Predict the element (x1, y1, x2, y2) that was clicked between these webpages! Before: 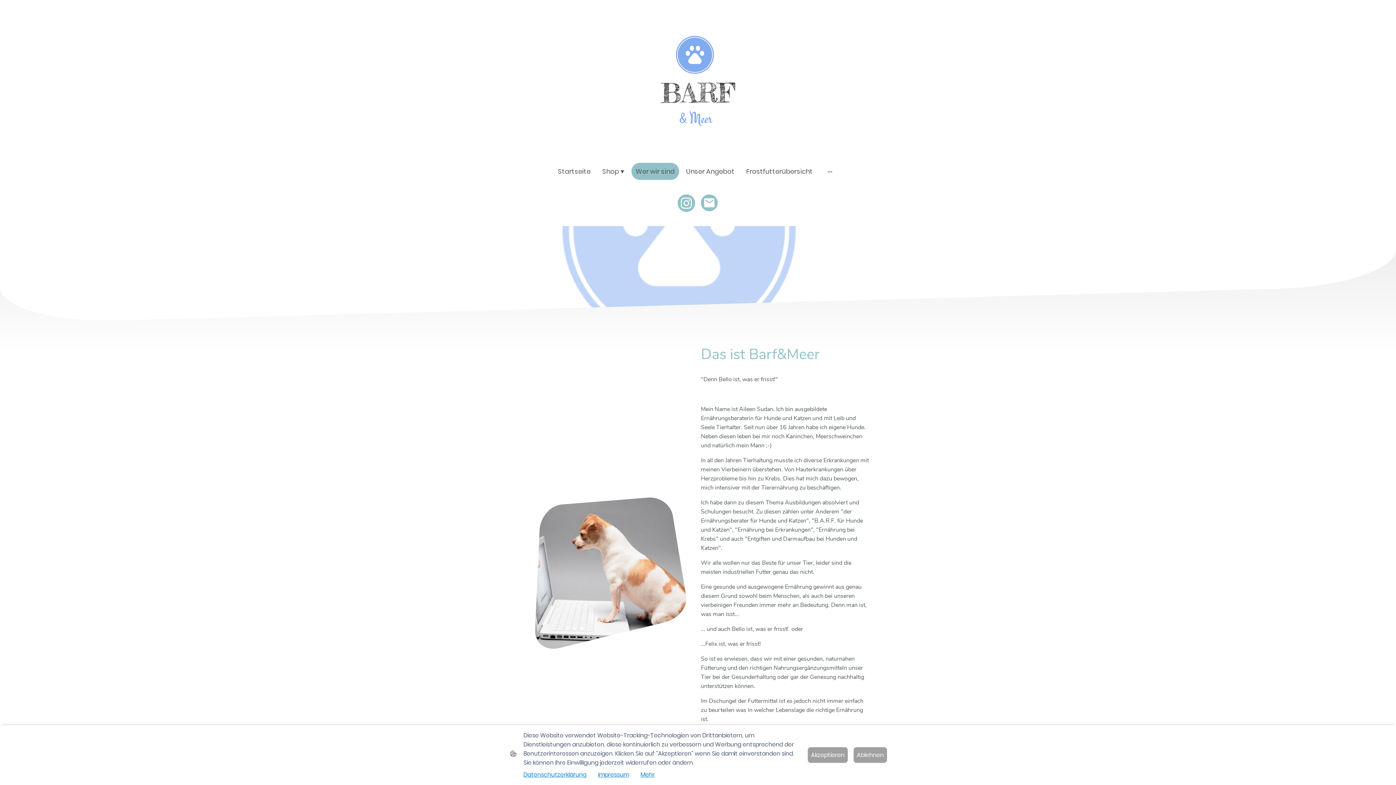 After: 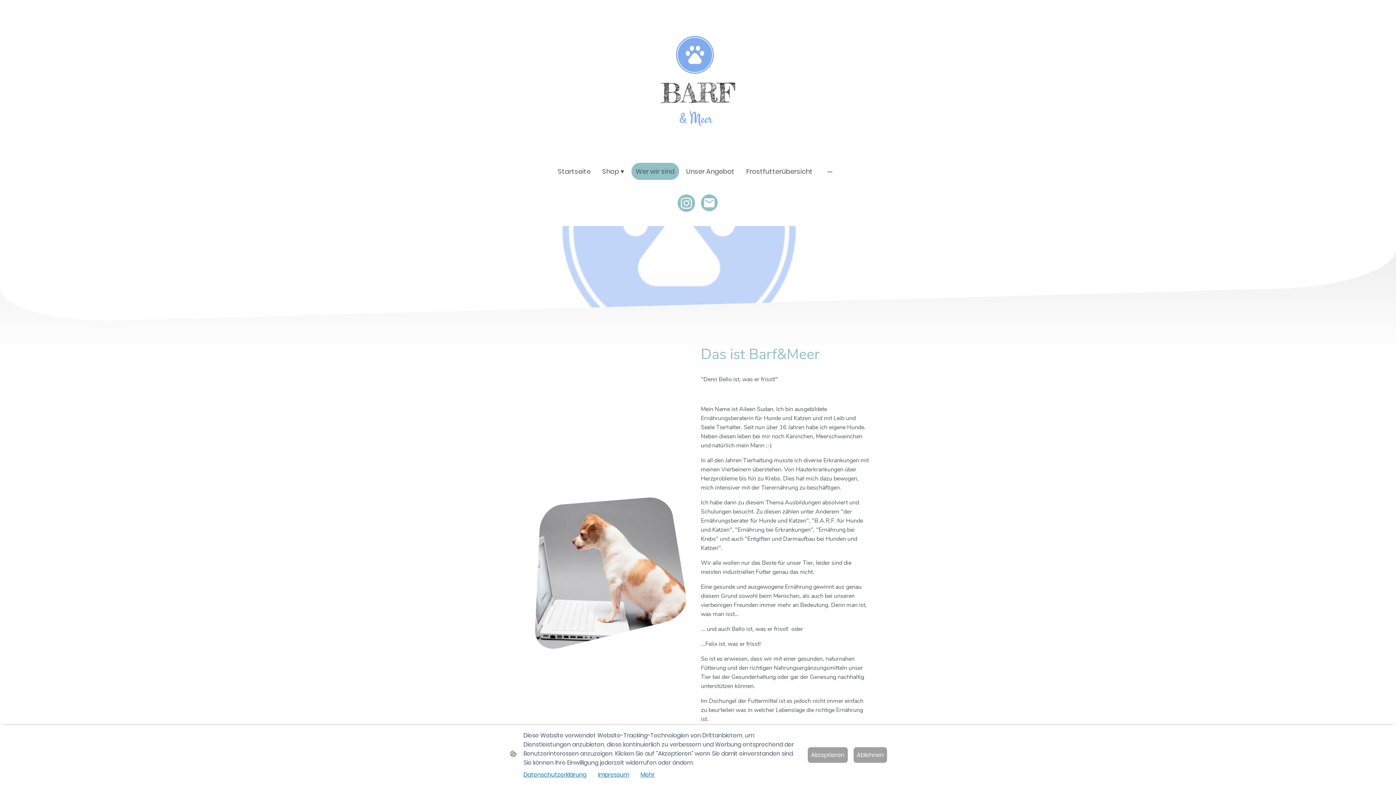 Action: bbox: (701, 194, 718, 211)